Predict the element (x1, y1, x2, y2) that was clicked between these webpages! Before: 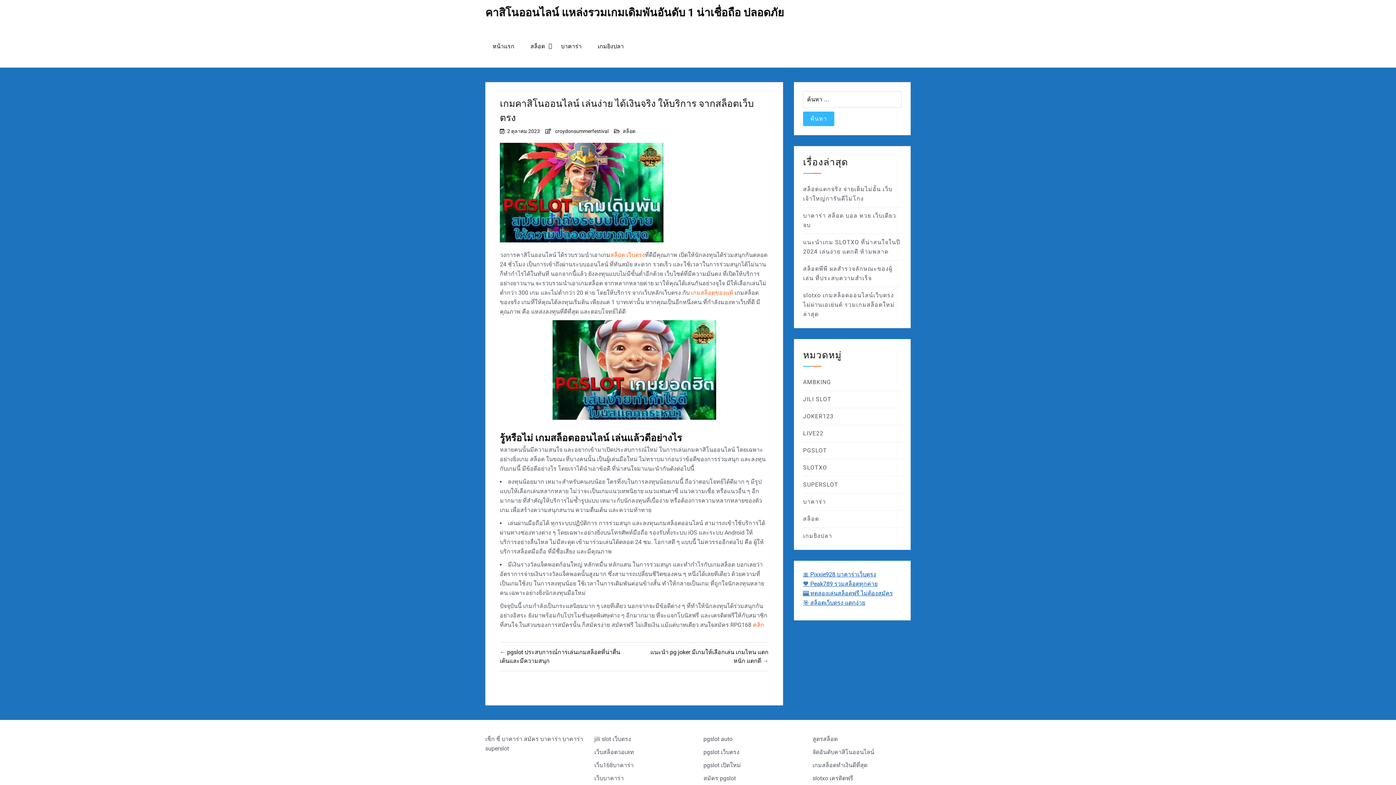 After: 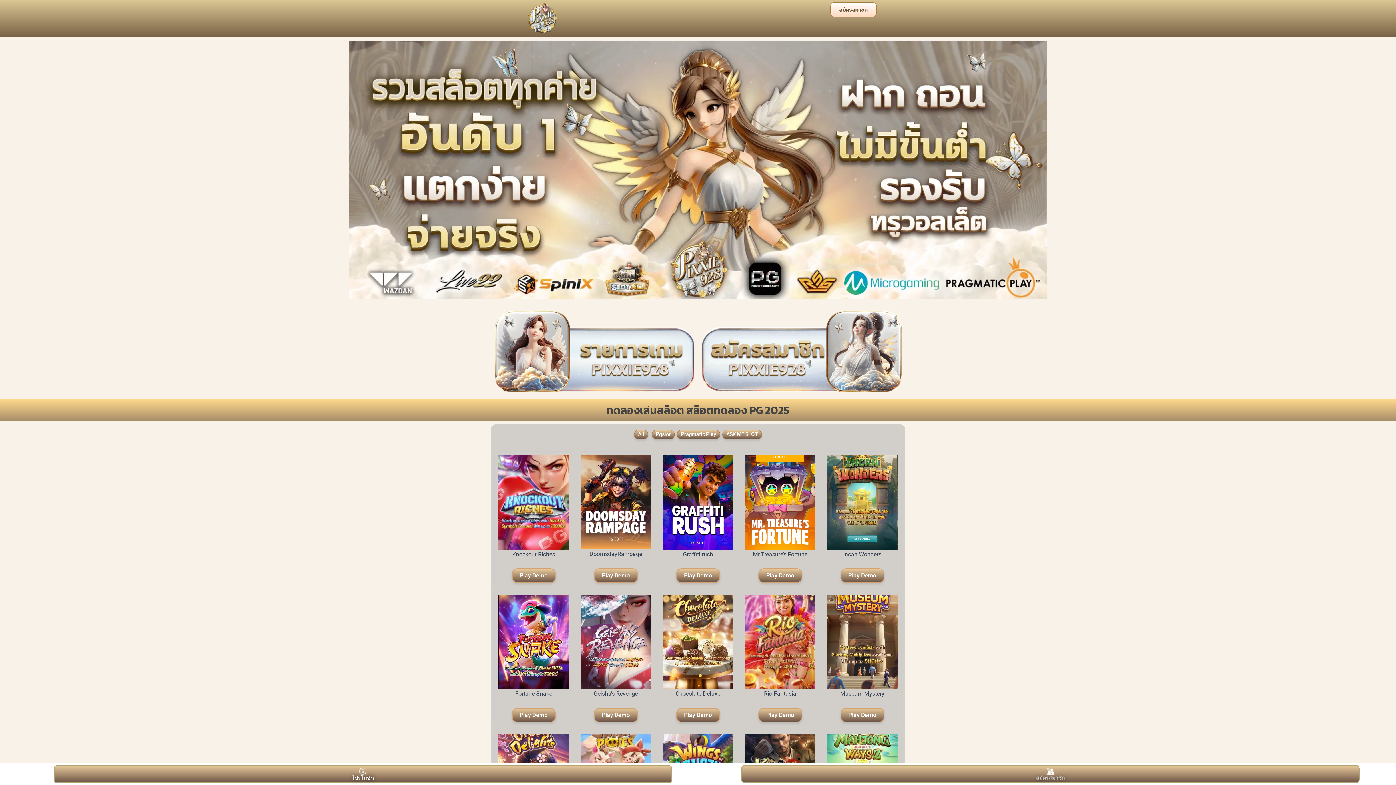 Action: label: 🎯 สล็อตเว็บตรง แตกง่าย bbox: (803, 599, 865, 606)